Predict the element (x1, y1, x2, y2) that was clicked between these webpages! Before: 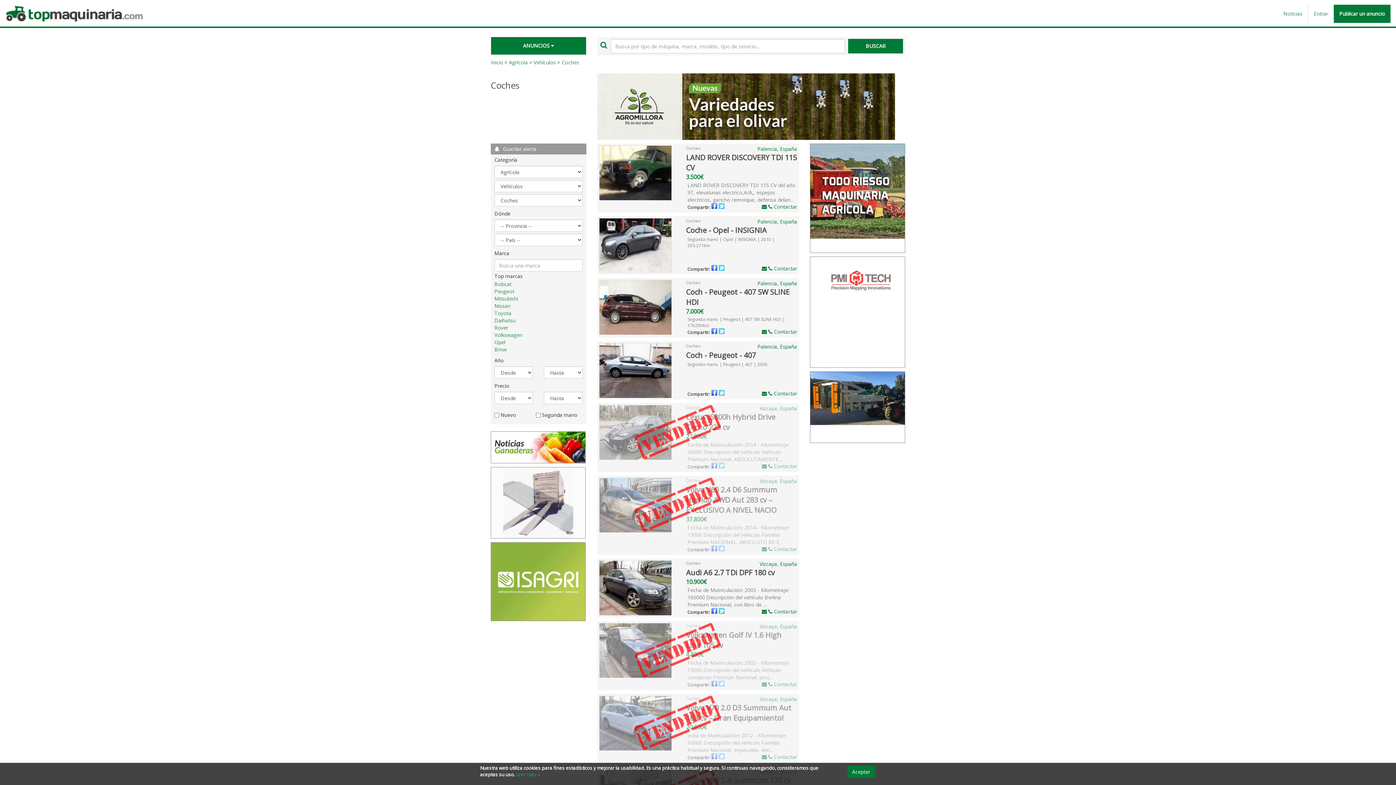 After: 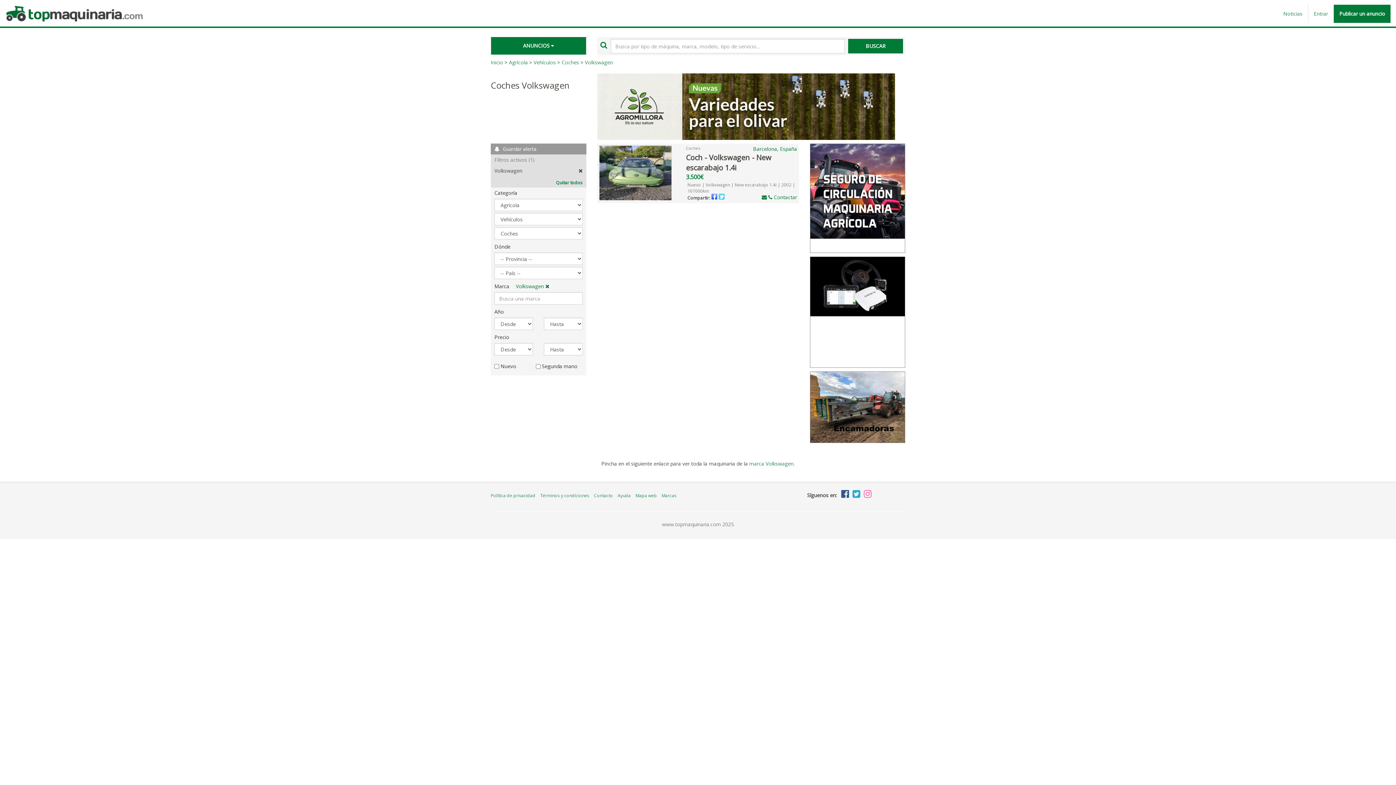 Action: bbox: (494, 331, 582, 338) label: Volkswagen